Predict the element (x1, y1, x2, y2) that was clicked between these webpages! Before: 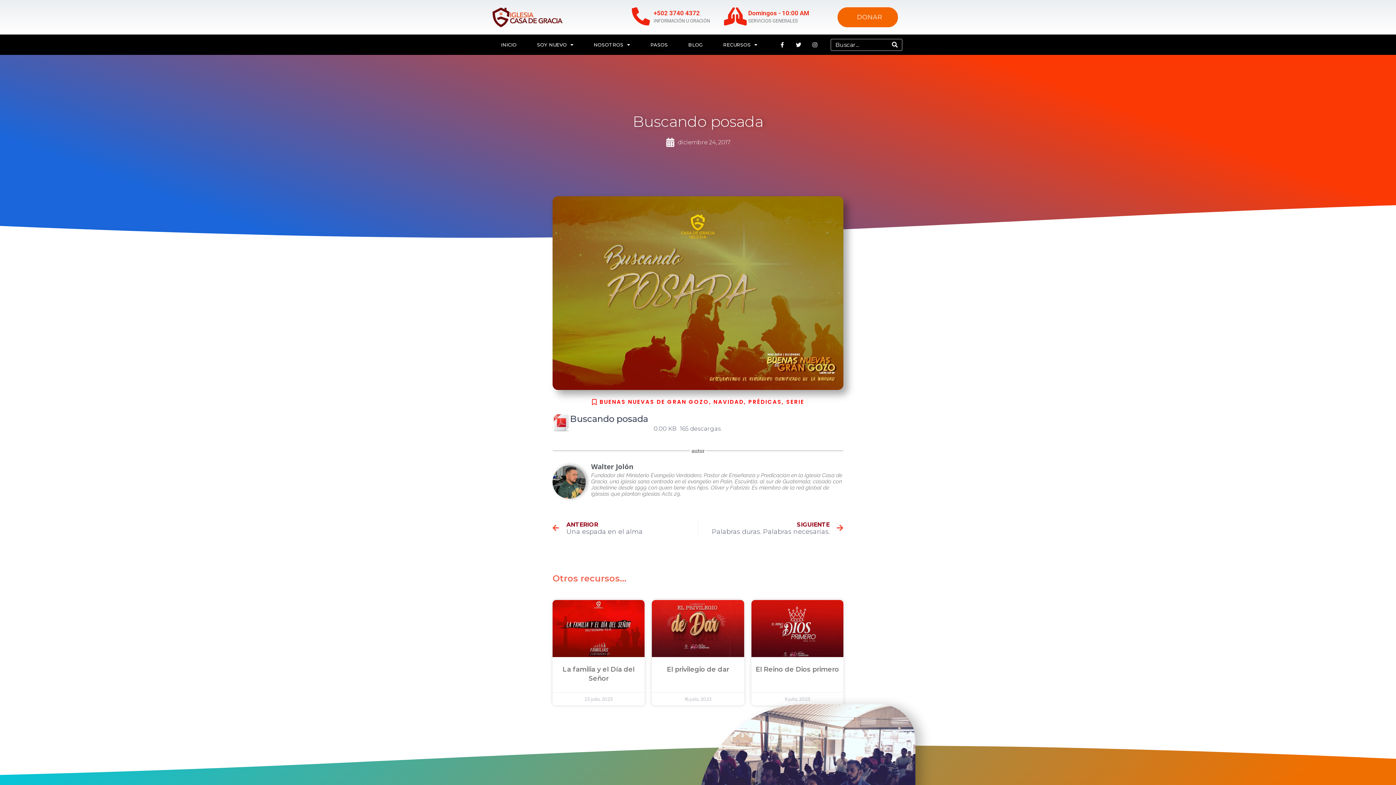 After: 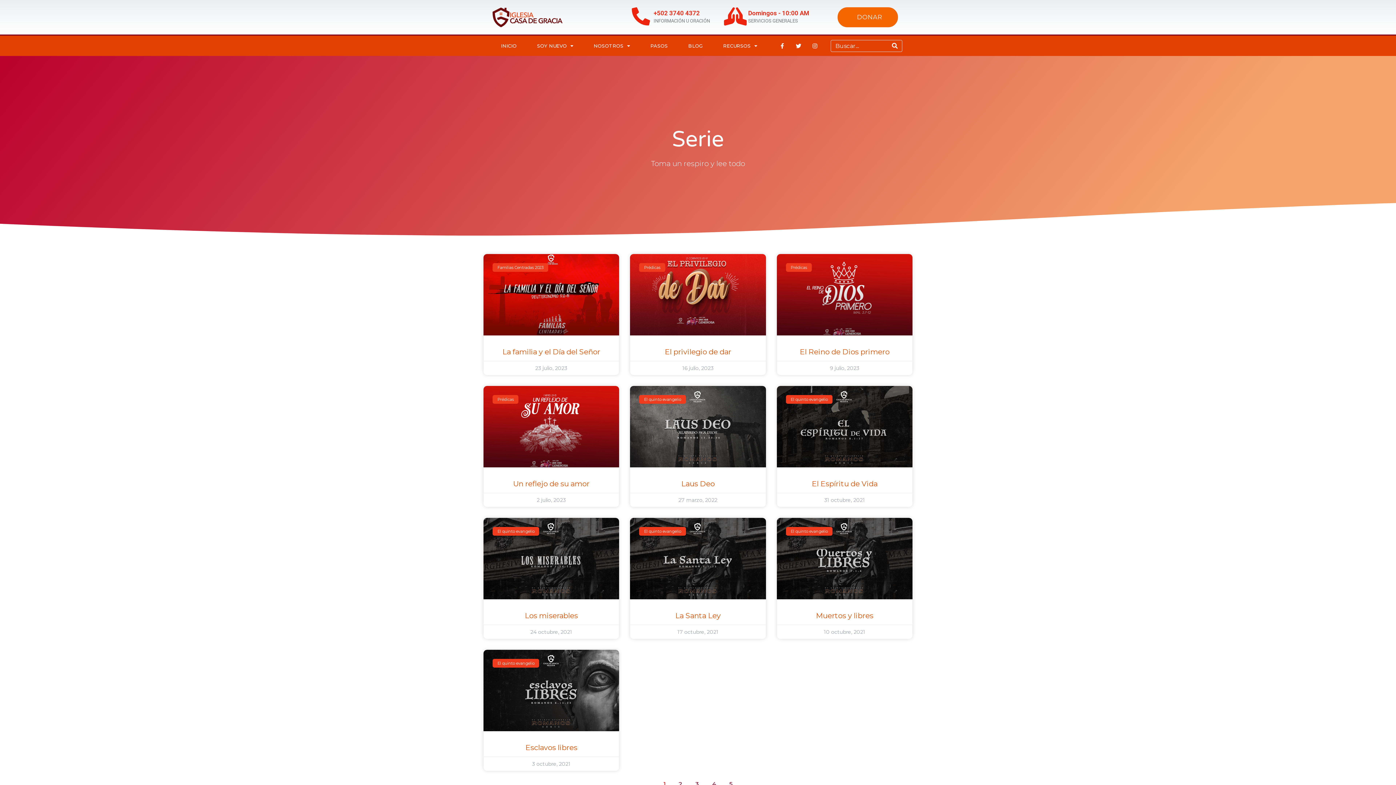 Action: label: SERIE bbox: (786, 398, 804, 405)